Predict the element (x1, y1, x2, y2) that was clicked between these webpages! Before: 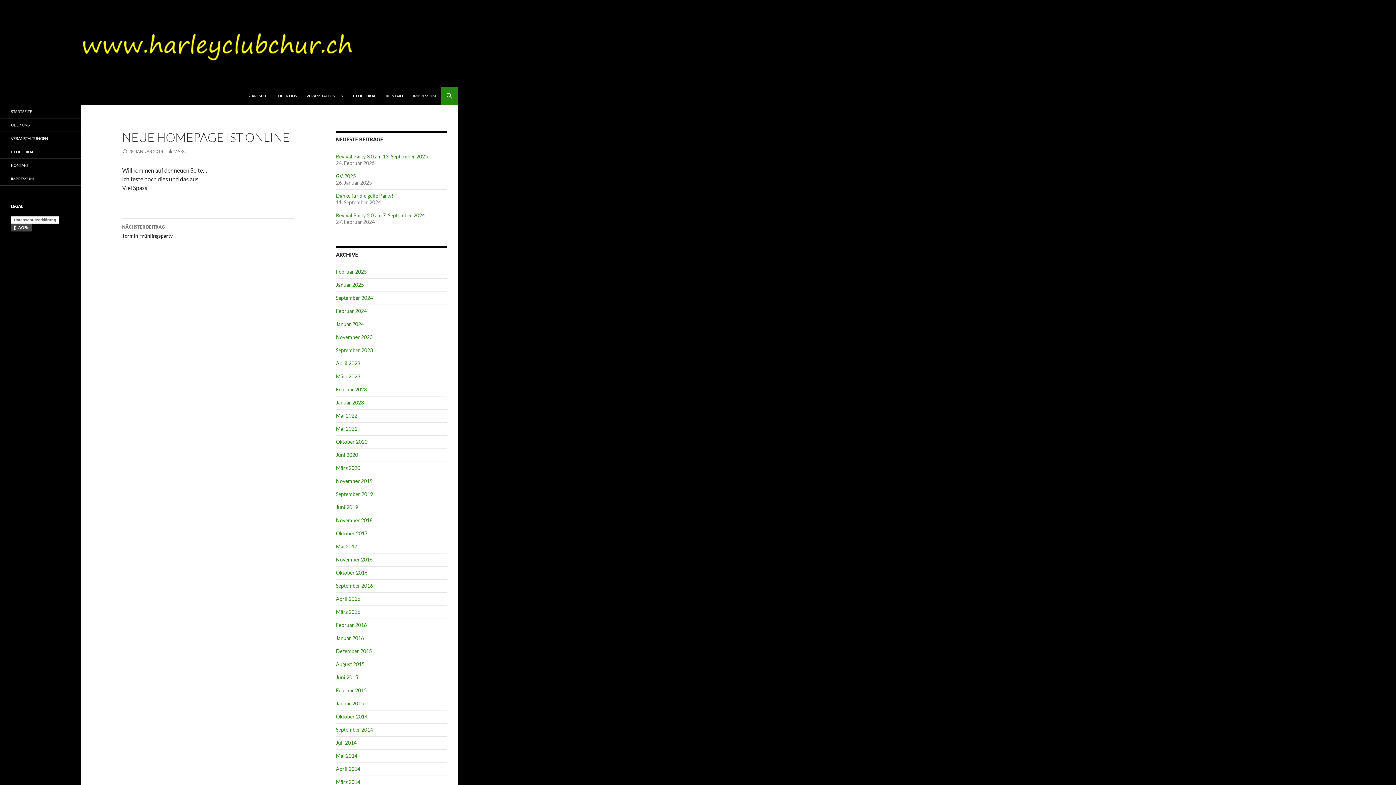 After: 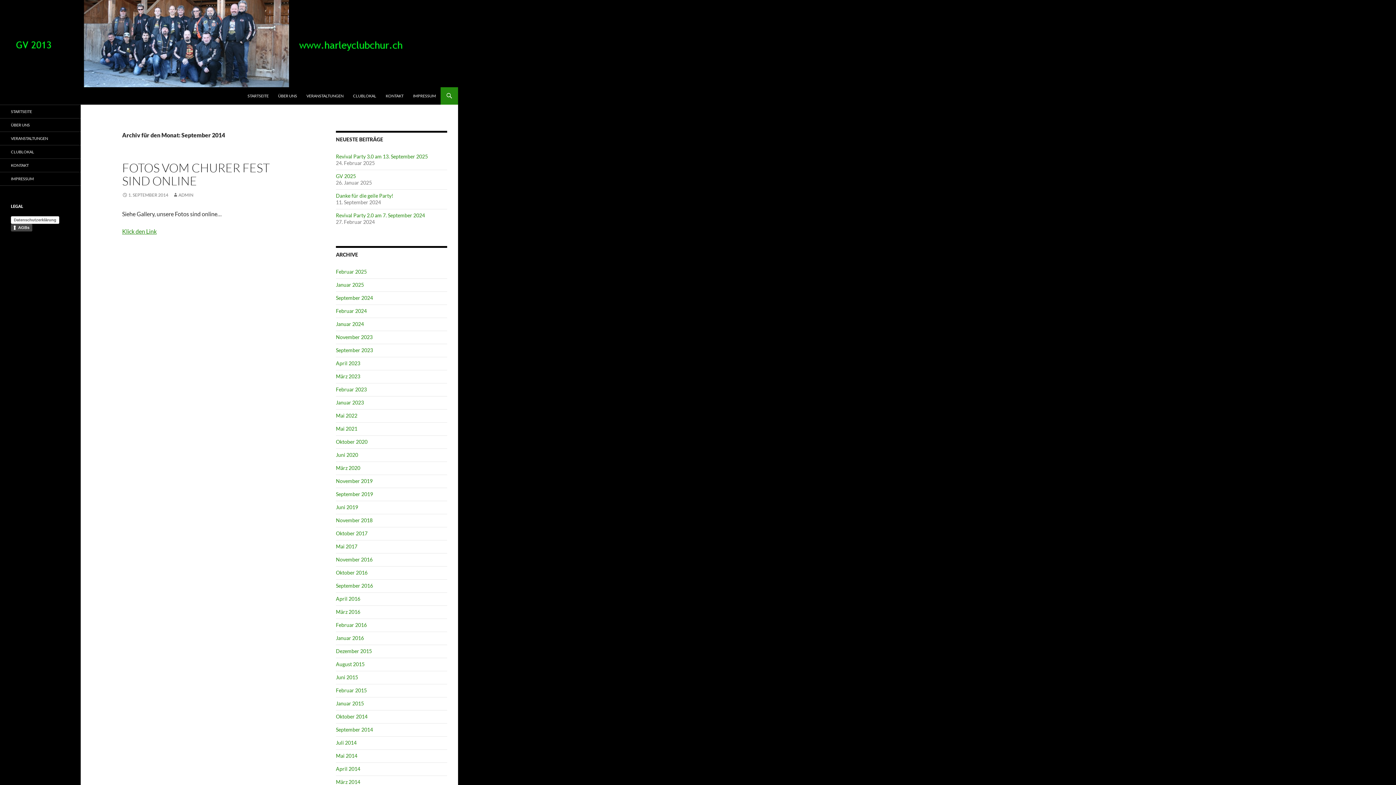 Action: label: September 2014 bbox: (336, 726, 373, 733)